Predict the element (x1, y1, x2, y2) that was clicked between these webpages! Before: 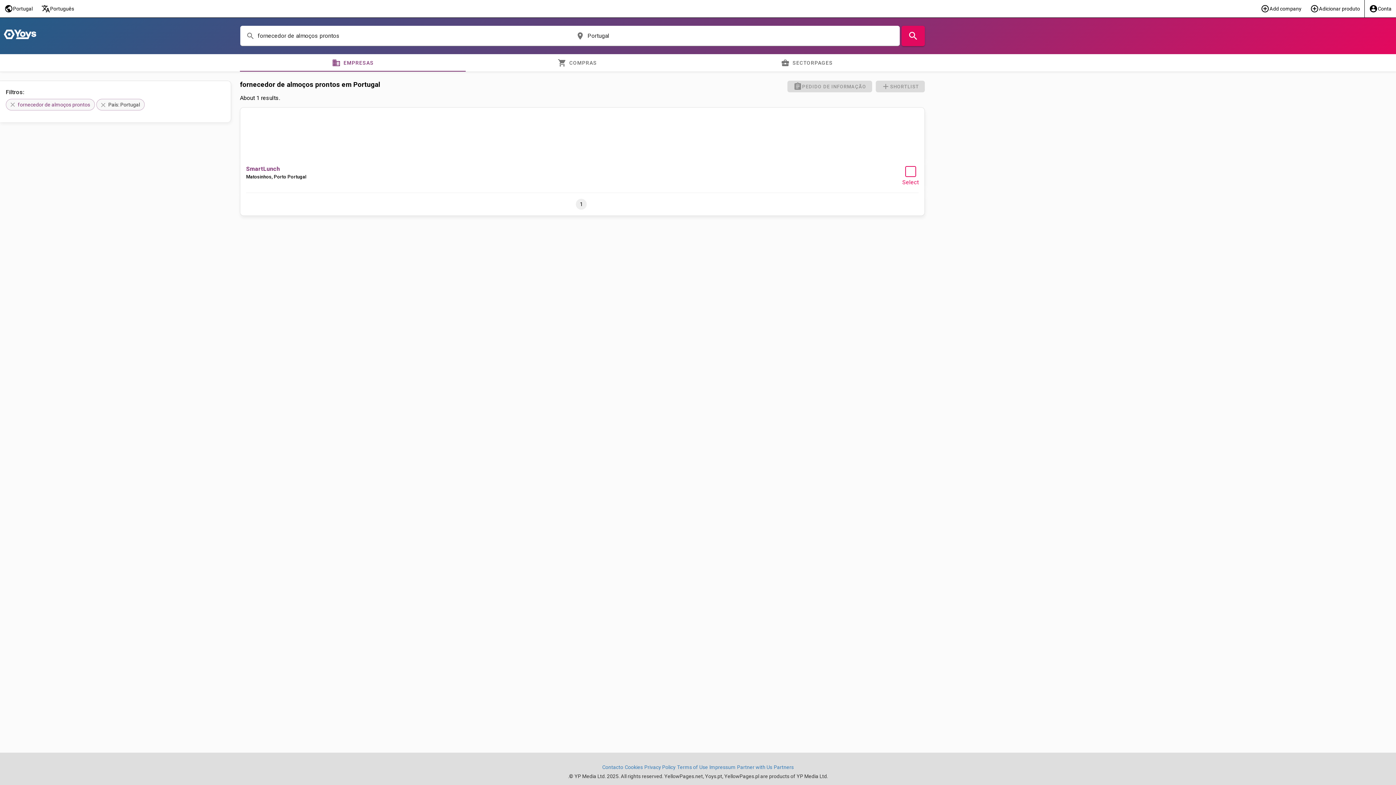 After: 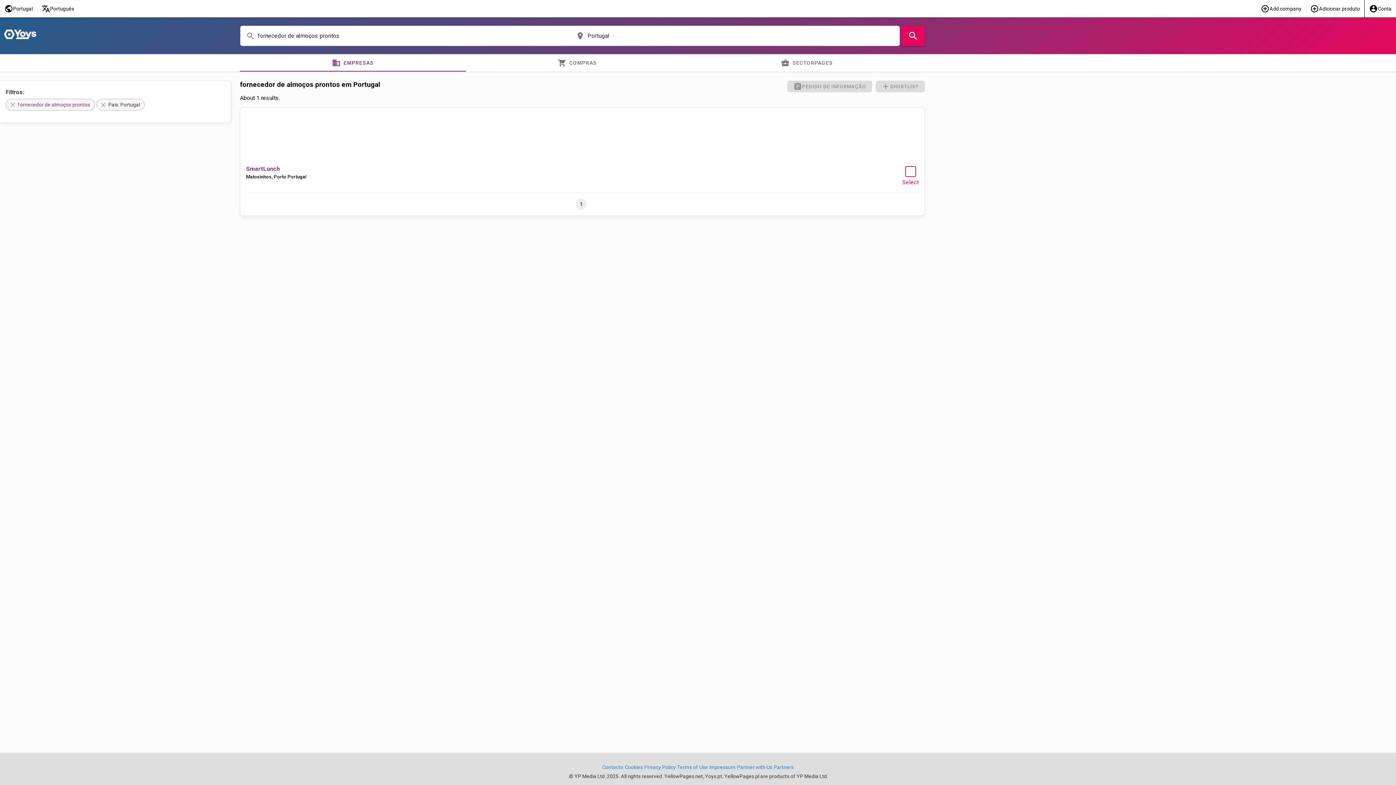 Action: bbox: (101, 101, 108, 108) label: clear